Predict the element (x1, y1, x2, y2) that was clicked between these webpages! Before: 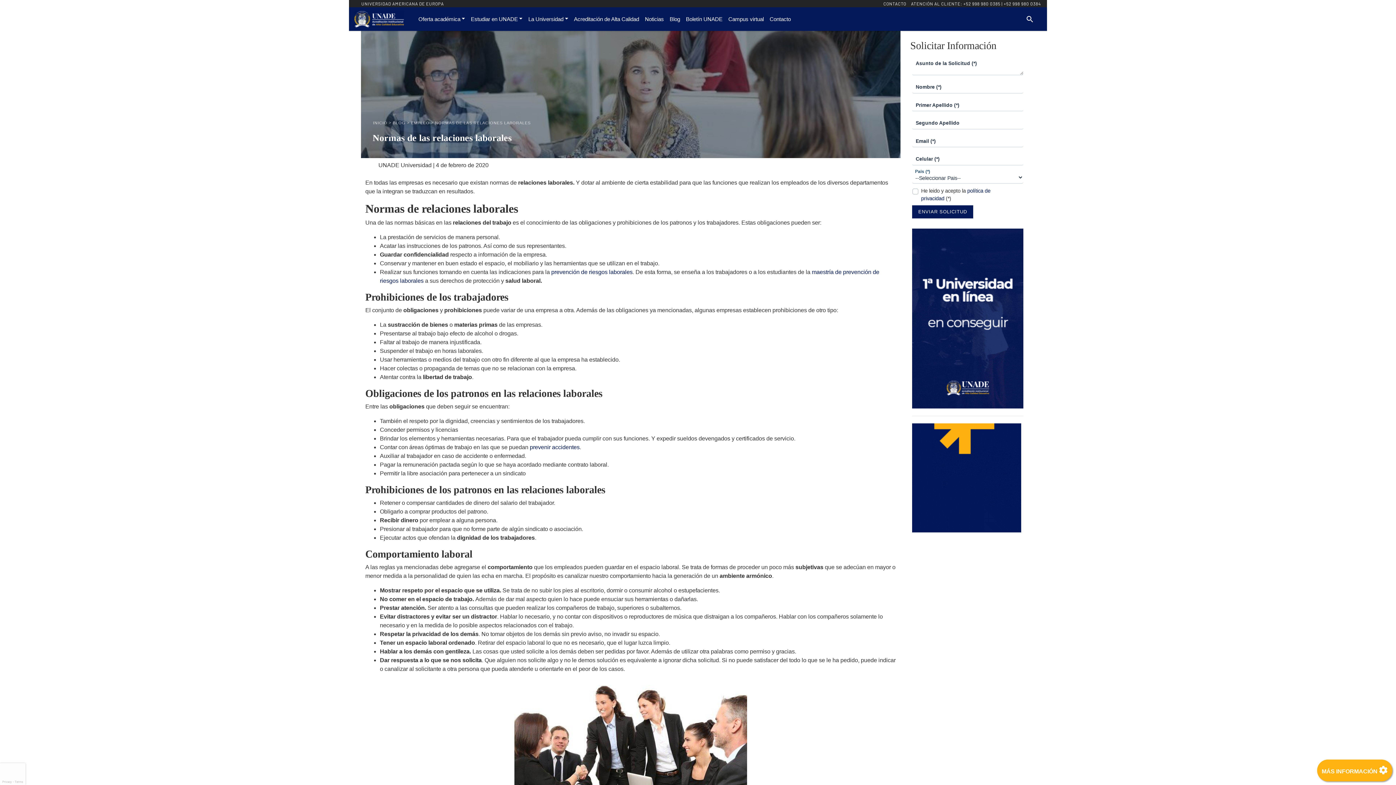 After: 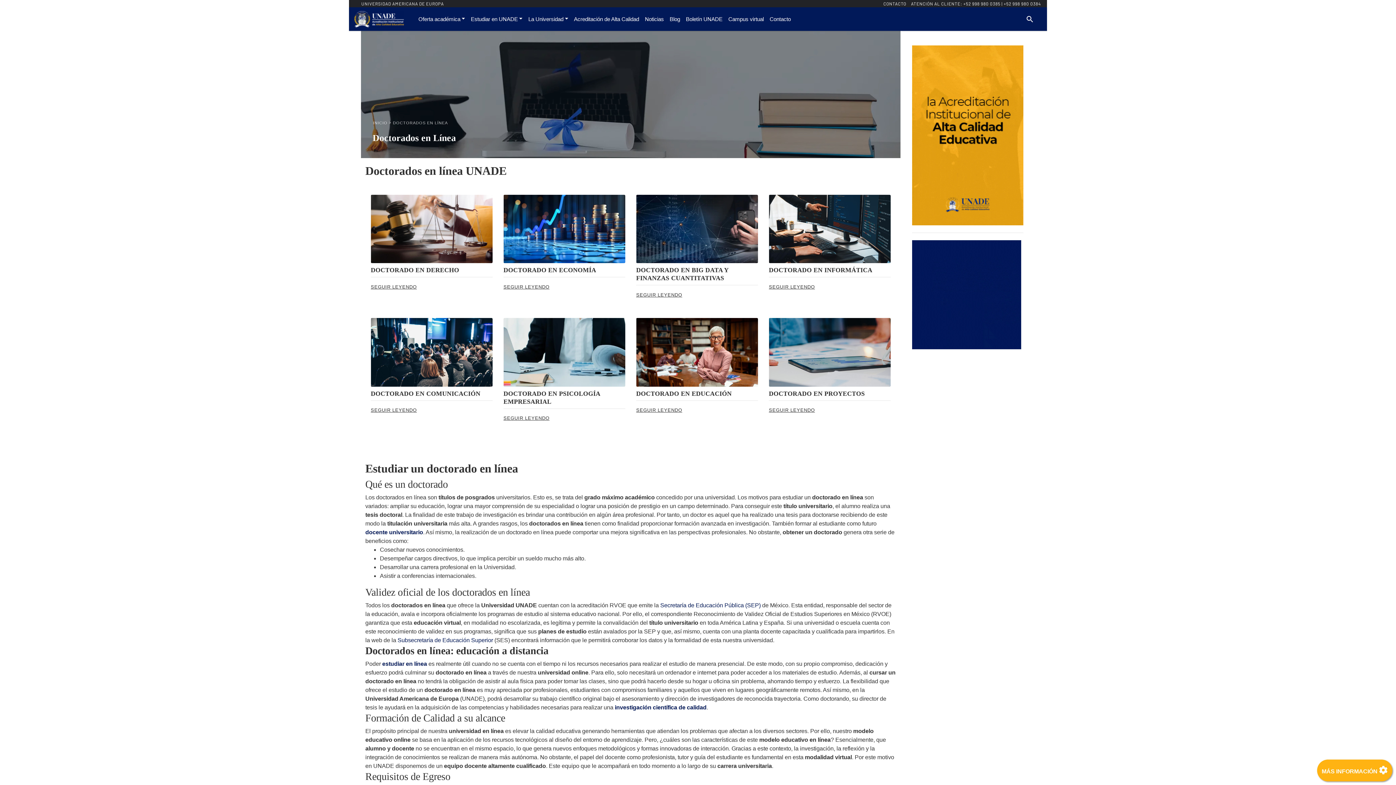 Action: bbox: (912, 474, 1021, 480)